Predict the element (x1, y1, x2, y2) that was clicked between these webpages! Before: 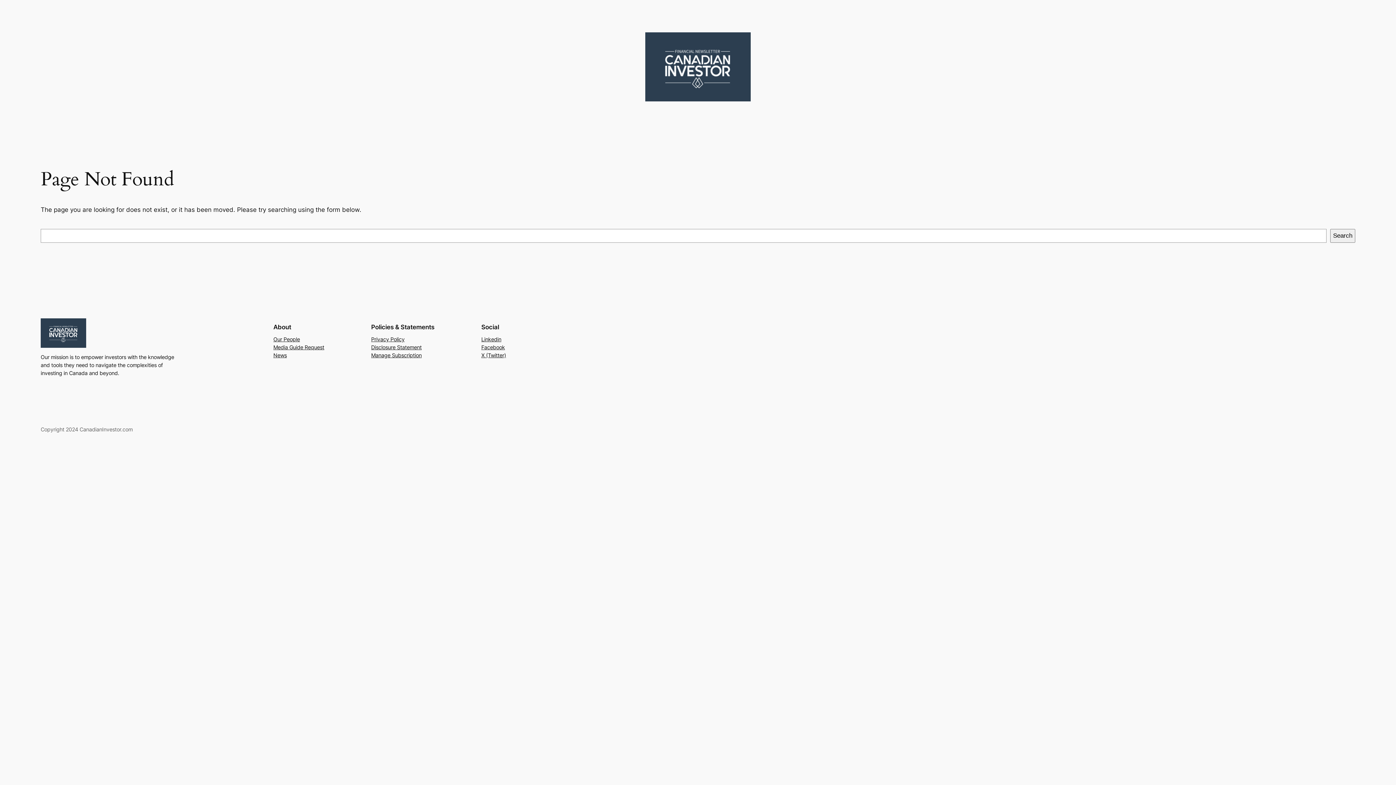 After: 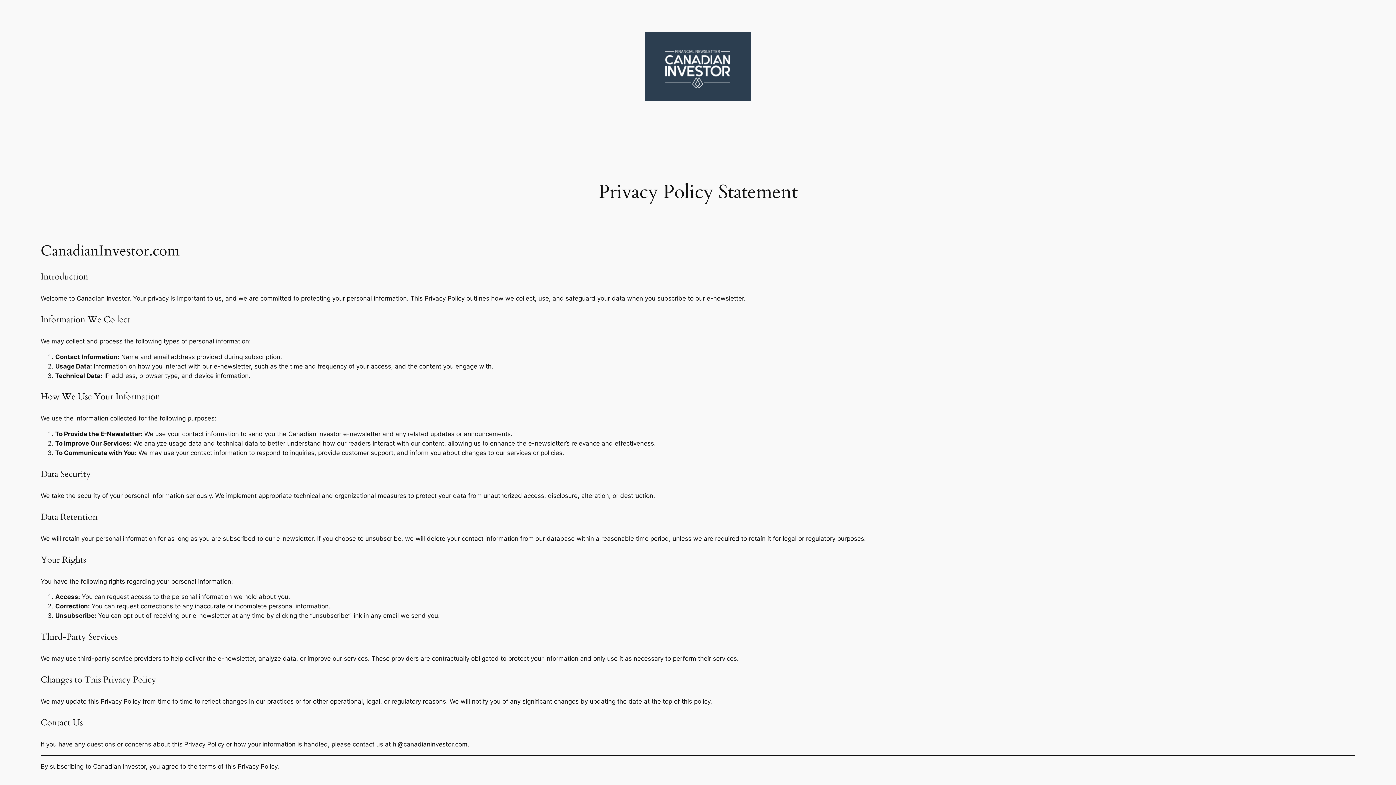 Action: label: Privacy Policy bbox: (371, 335, 404, 343)